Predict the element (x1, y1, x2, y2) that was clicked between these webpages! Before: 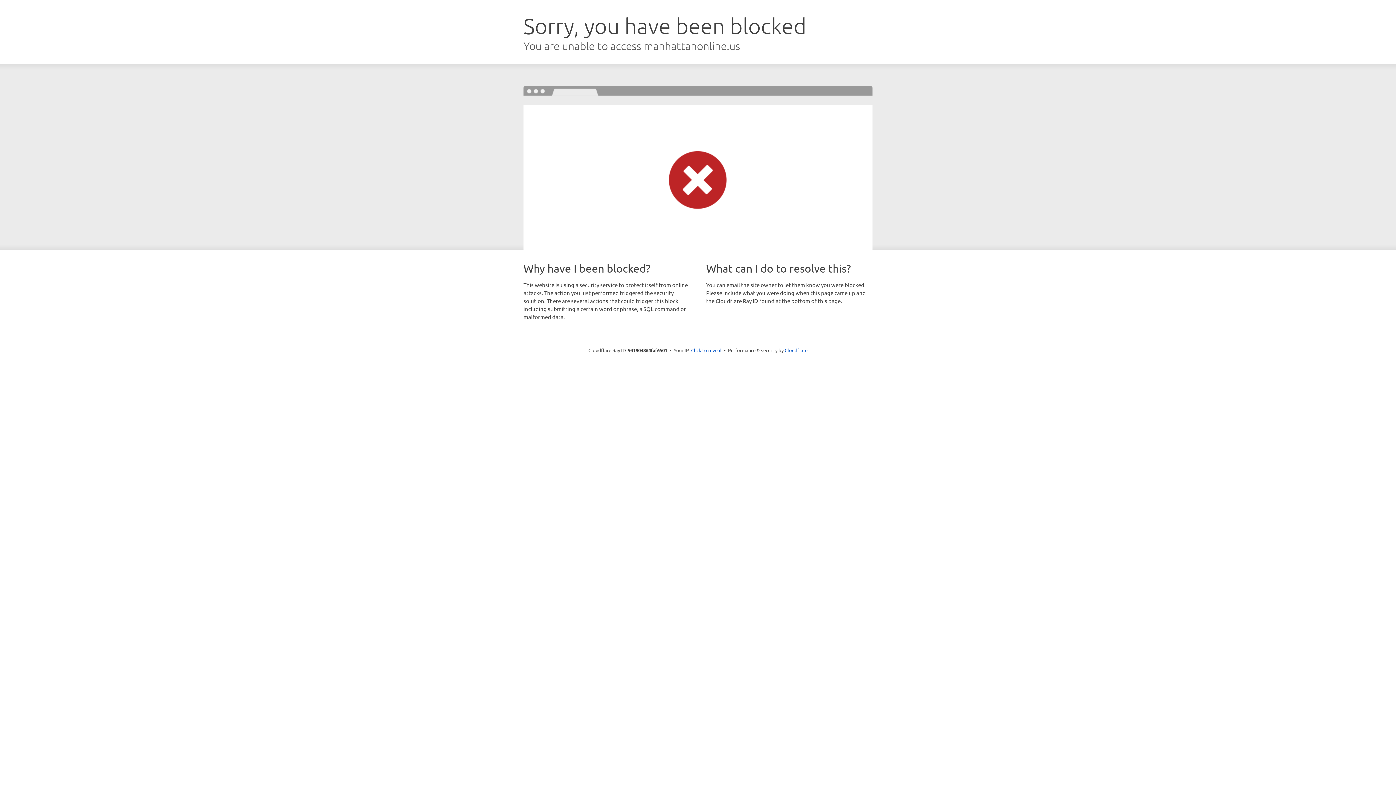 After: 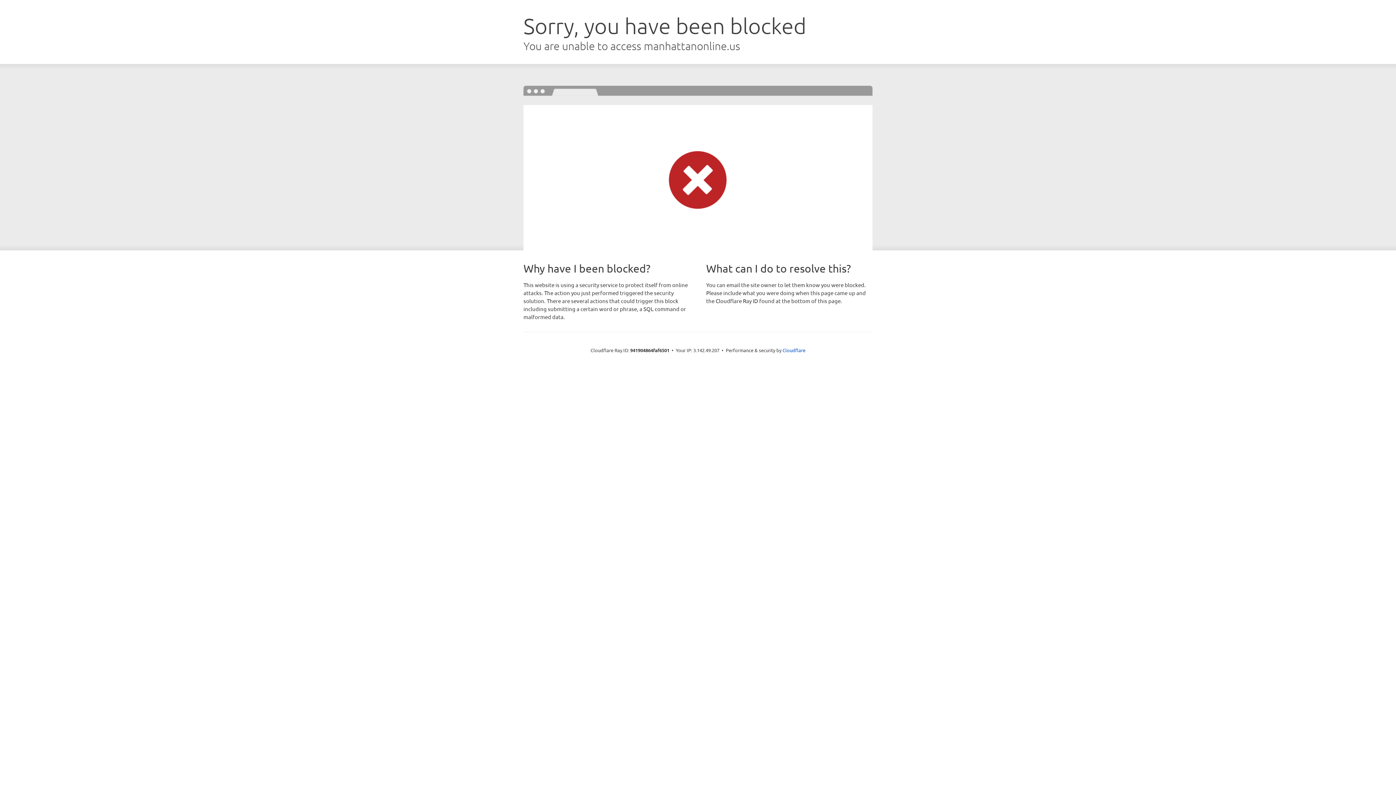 Action: bbox: (691, 346, 721, 353) label: Click to reveal